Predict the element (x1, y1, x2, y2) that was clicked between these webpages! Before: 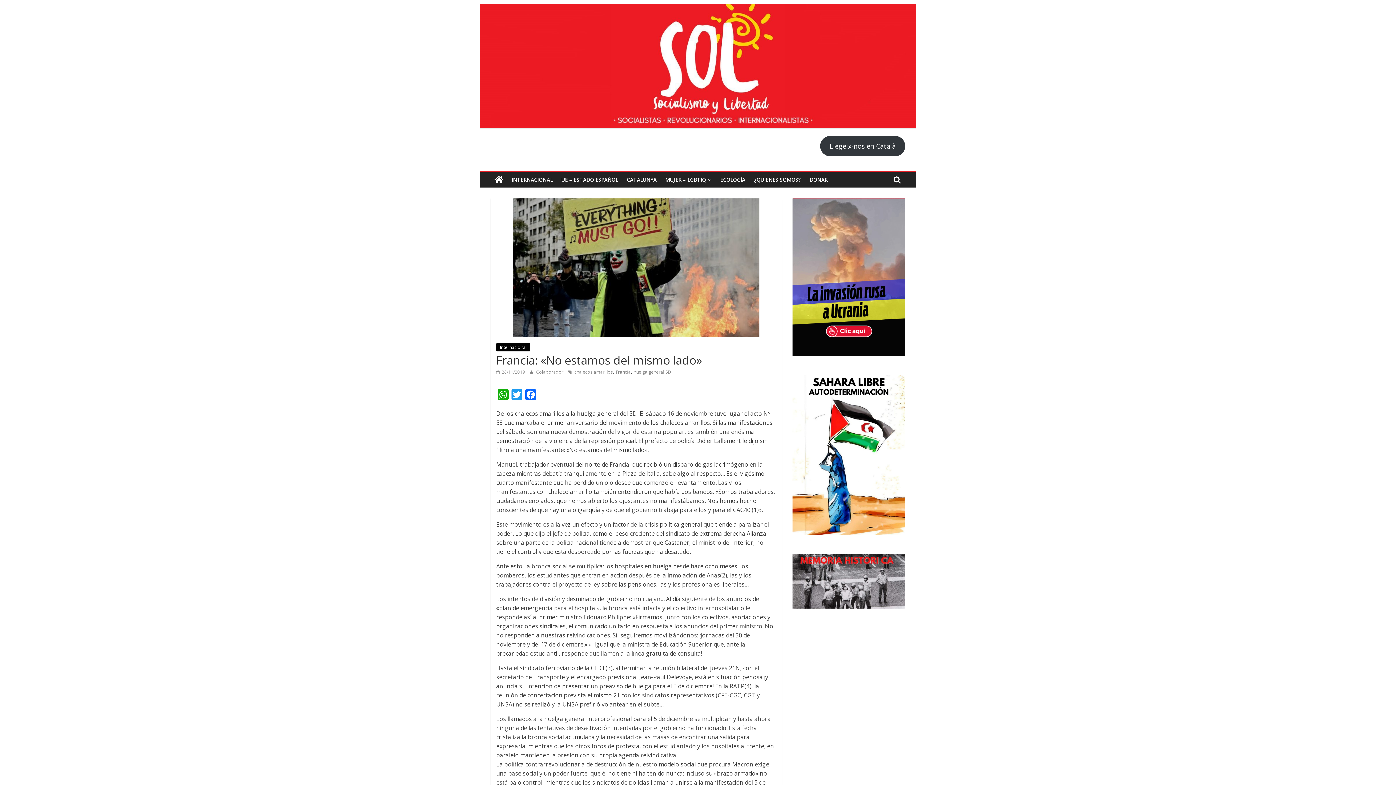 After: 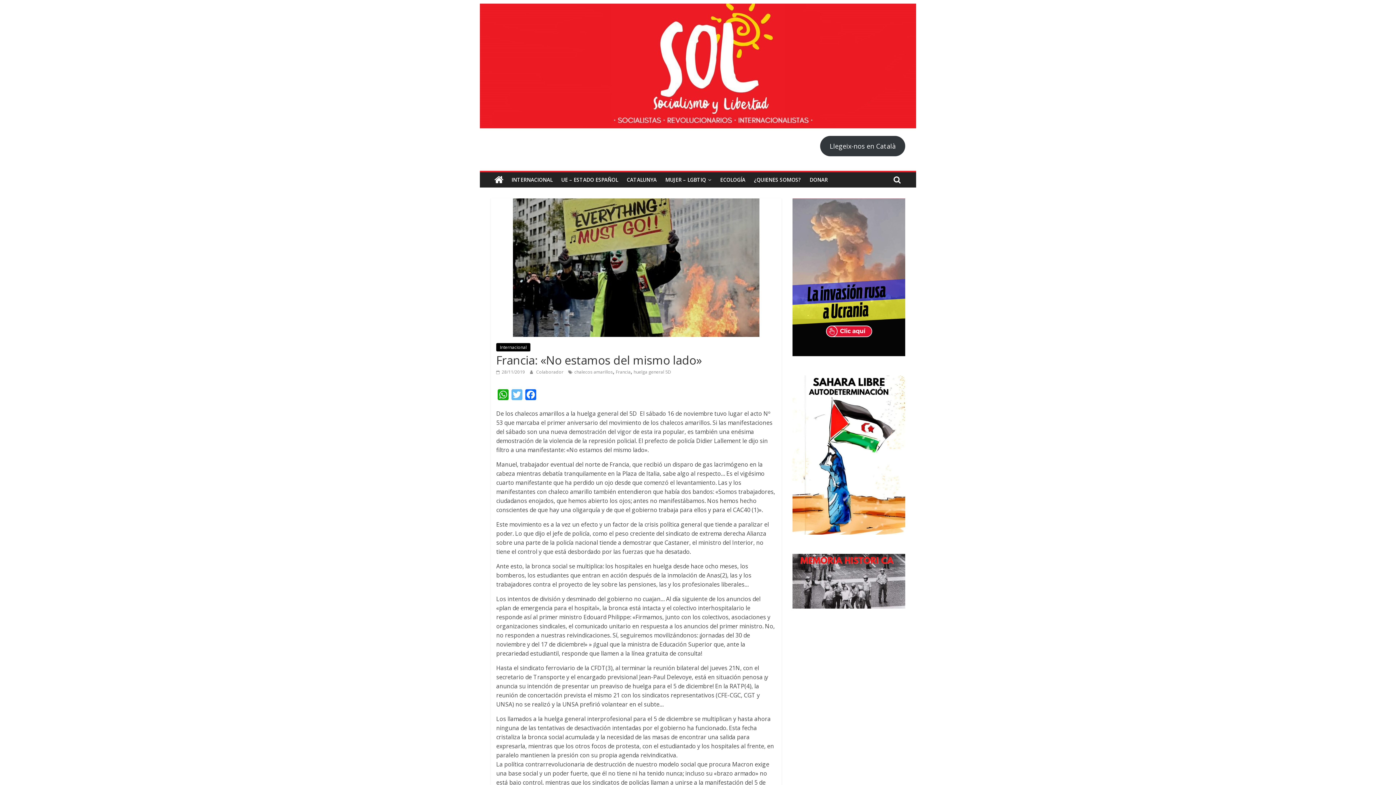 Action: label: Twitter bbox: (510, 389, 524, 403)